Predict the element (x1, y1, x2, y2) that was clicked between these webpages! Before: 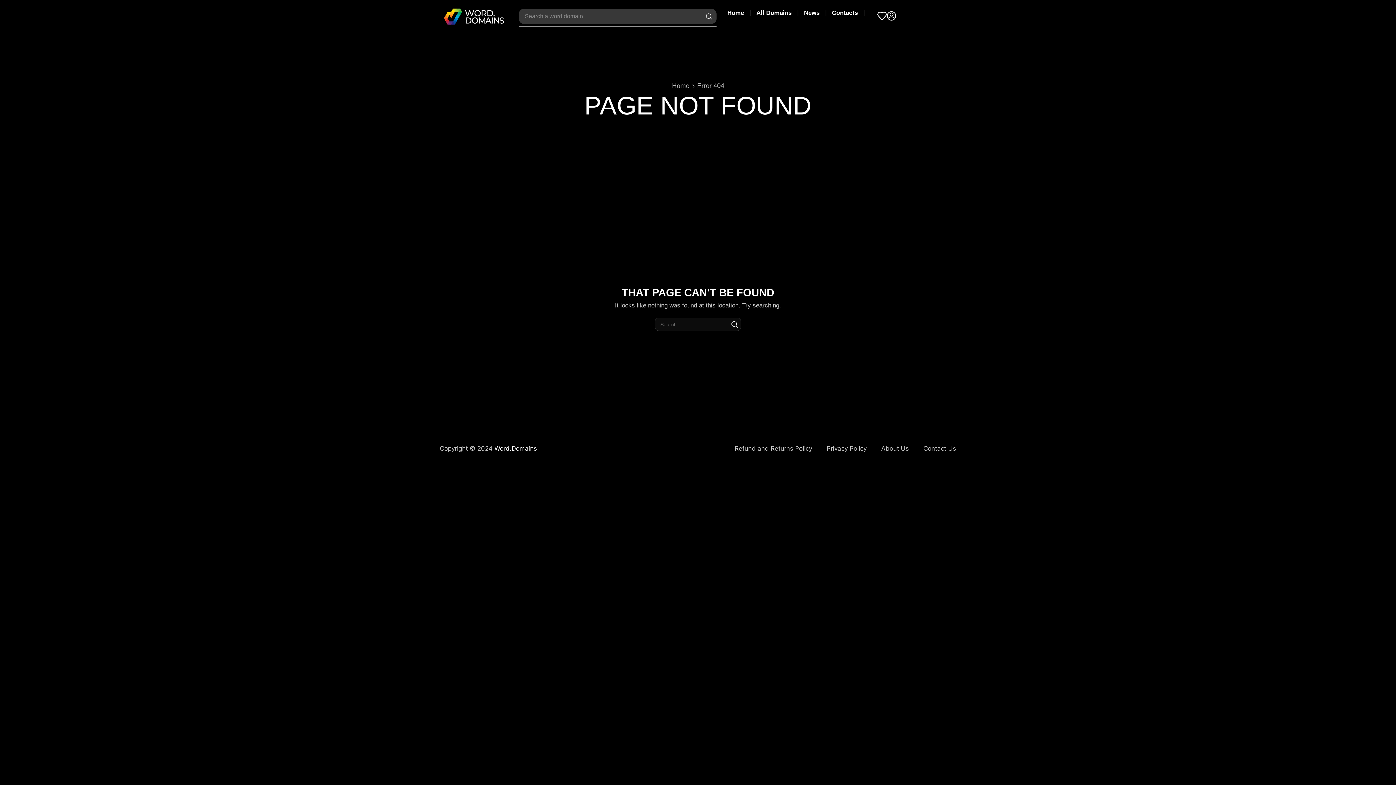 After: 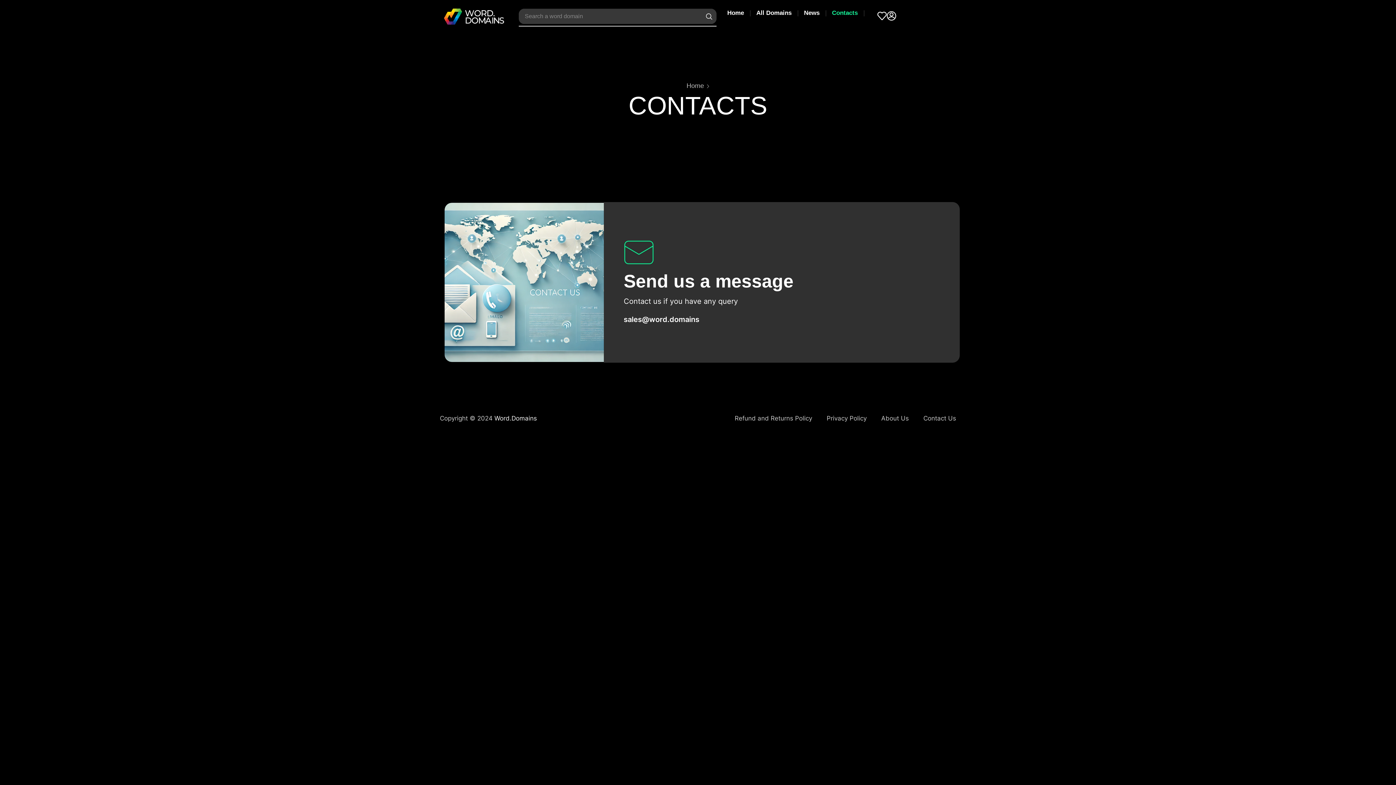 Action: bbox: (832, 8, 858, 17) label: Contacts